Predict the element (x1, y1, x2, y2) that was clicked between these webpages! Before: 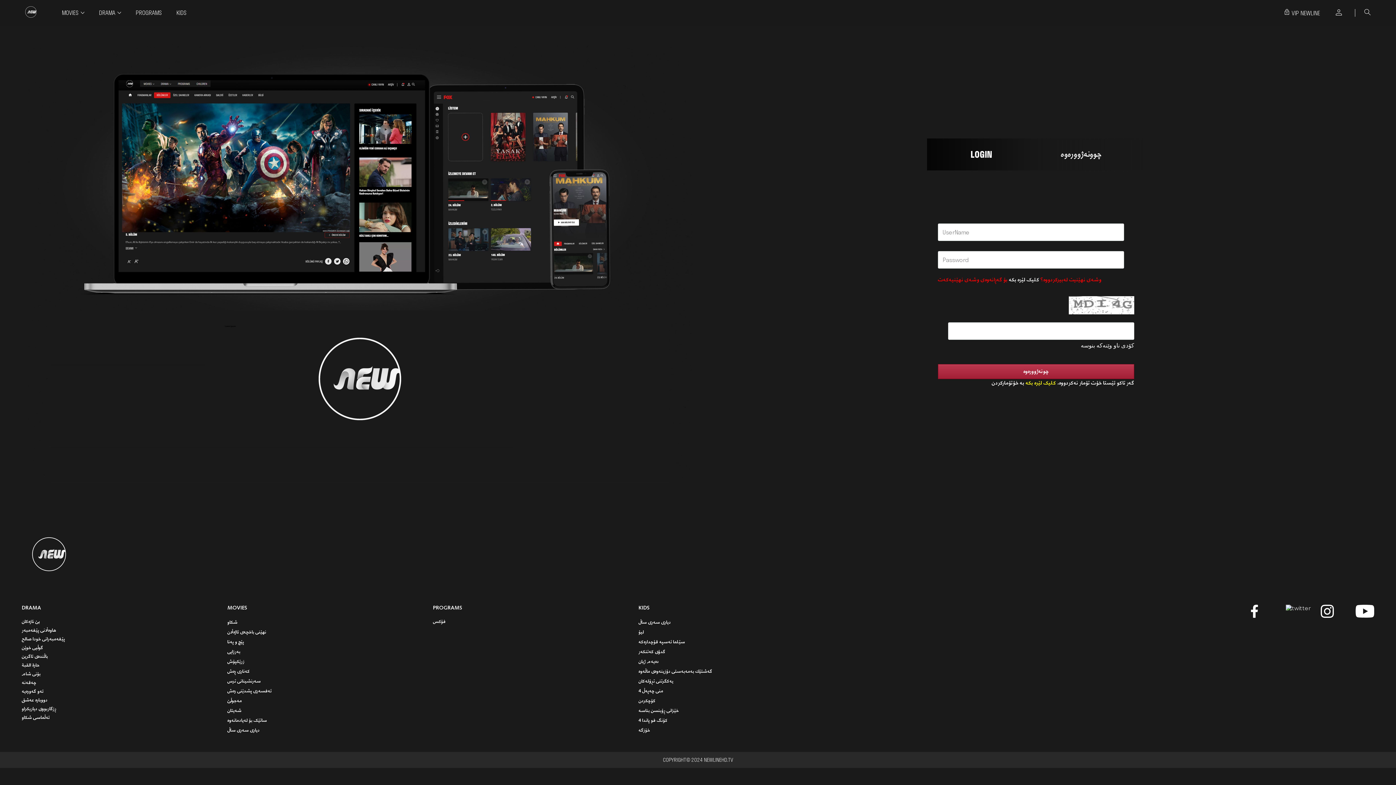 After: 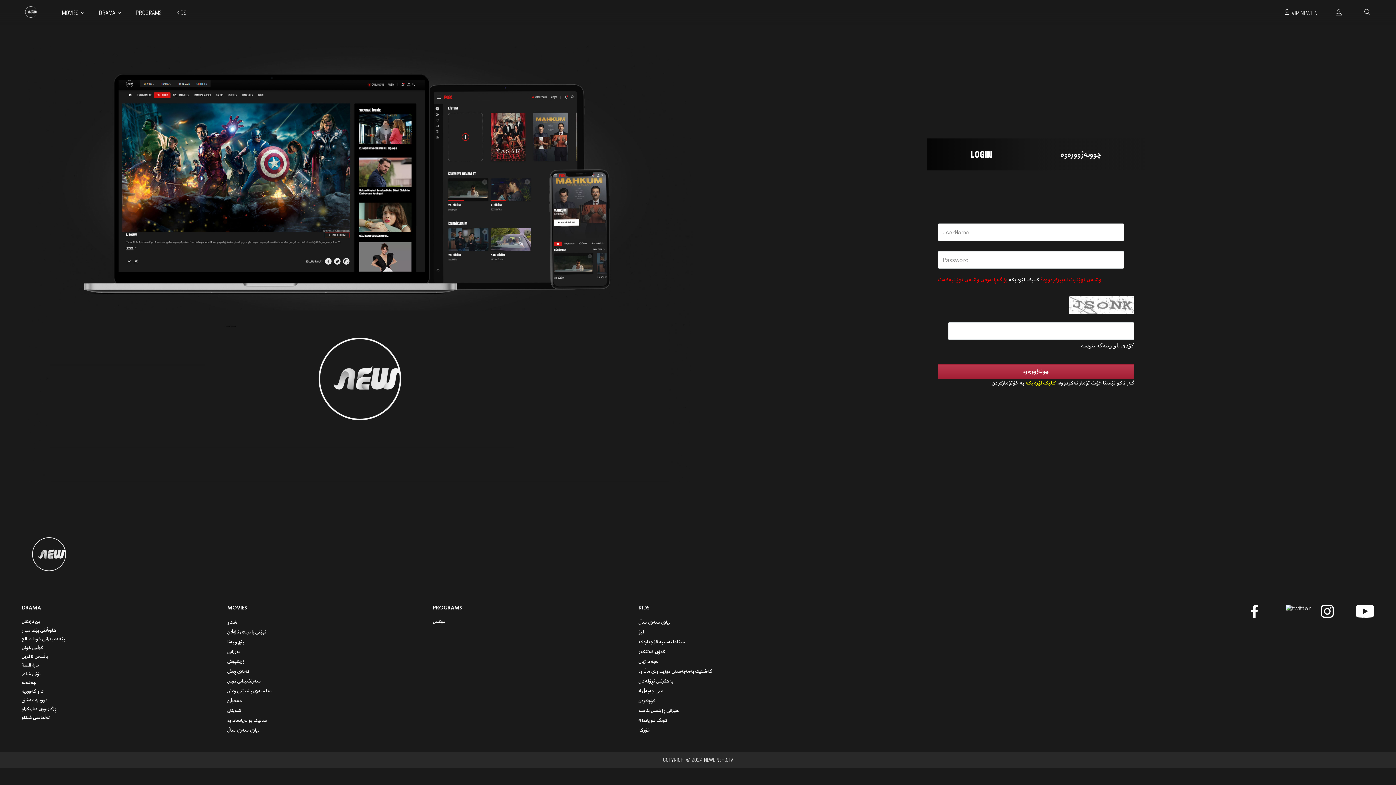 Action: label: دیاری سەری ساڵ bbox: (638, 618, 671, 626)